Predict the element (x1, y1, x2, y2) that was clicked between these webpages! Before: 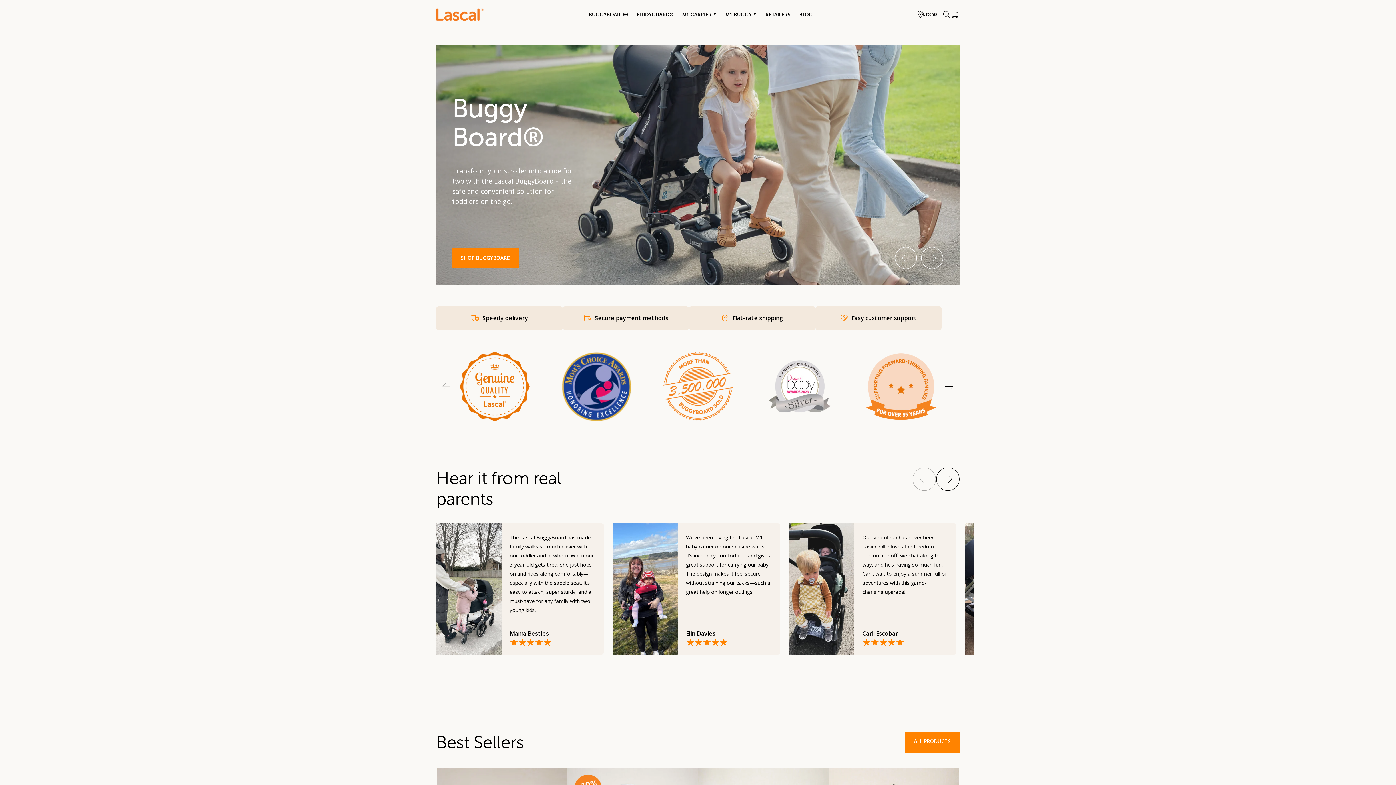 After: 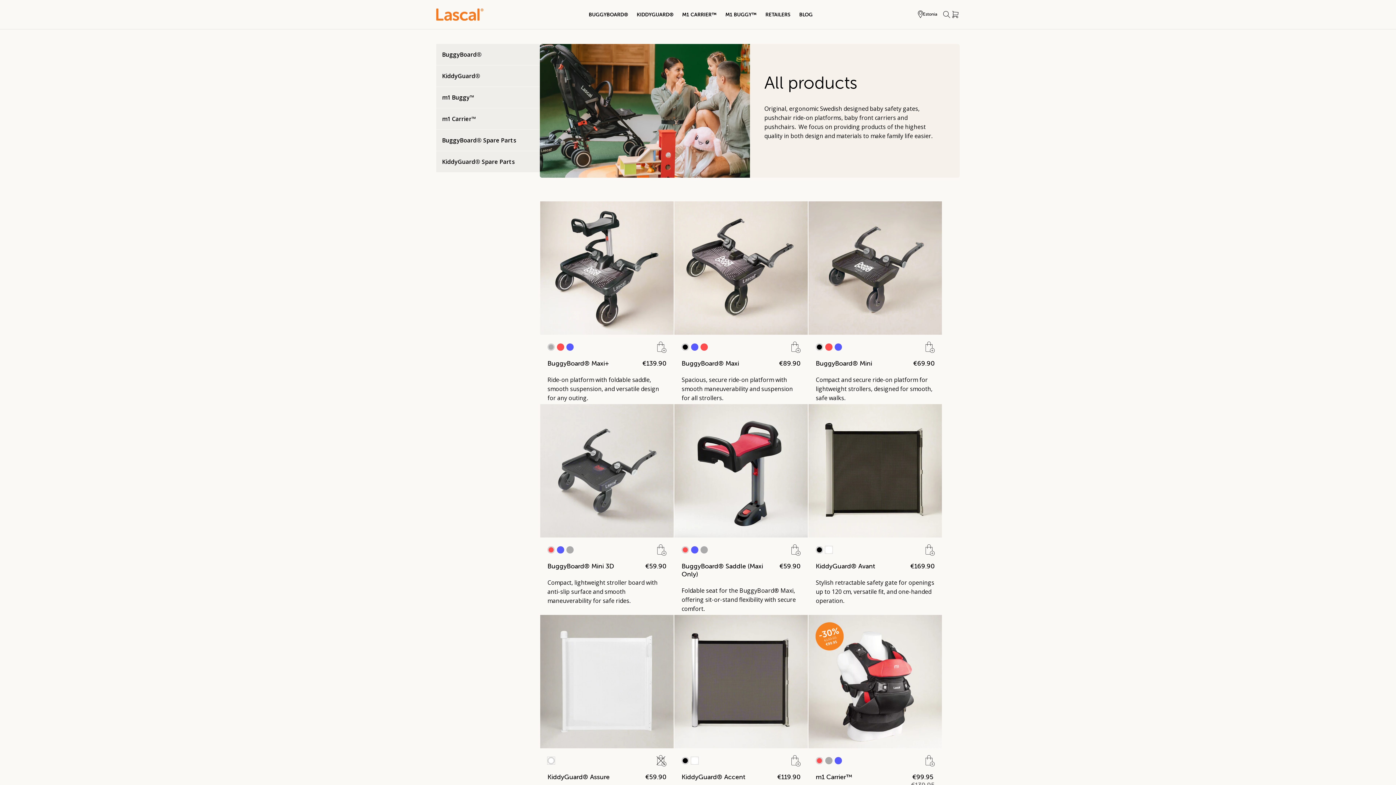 Action: label: ALL PRODUCTS bbox: (905, 732, 960, 753)